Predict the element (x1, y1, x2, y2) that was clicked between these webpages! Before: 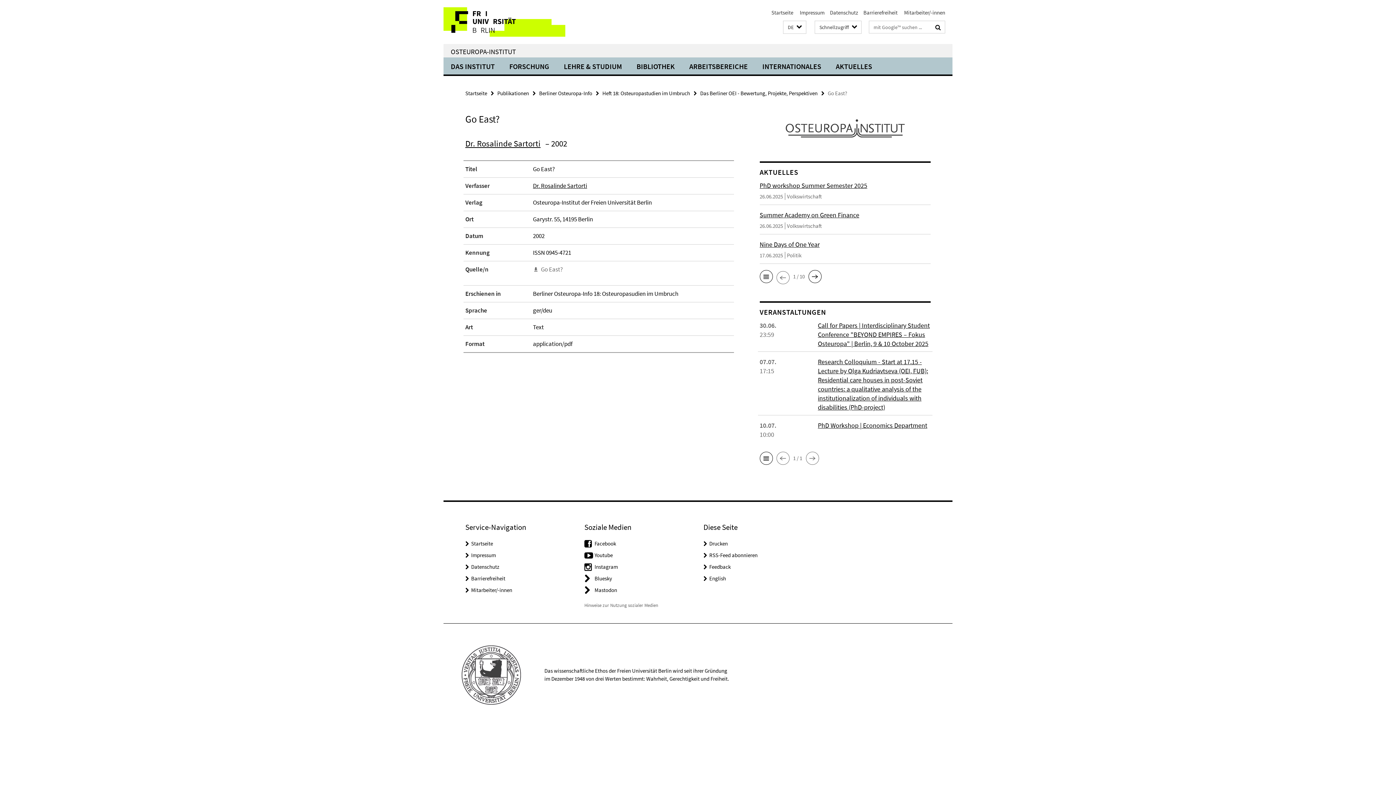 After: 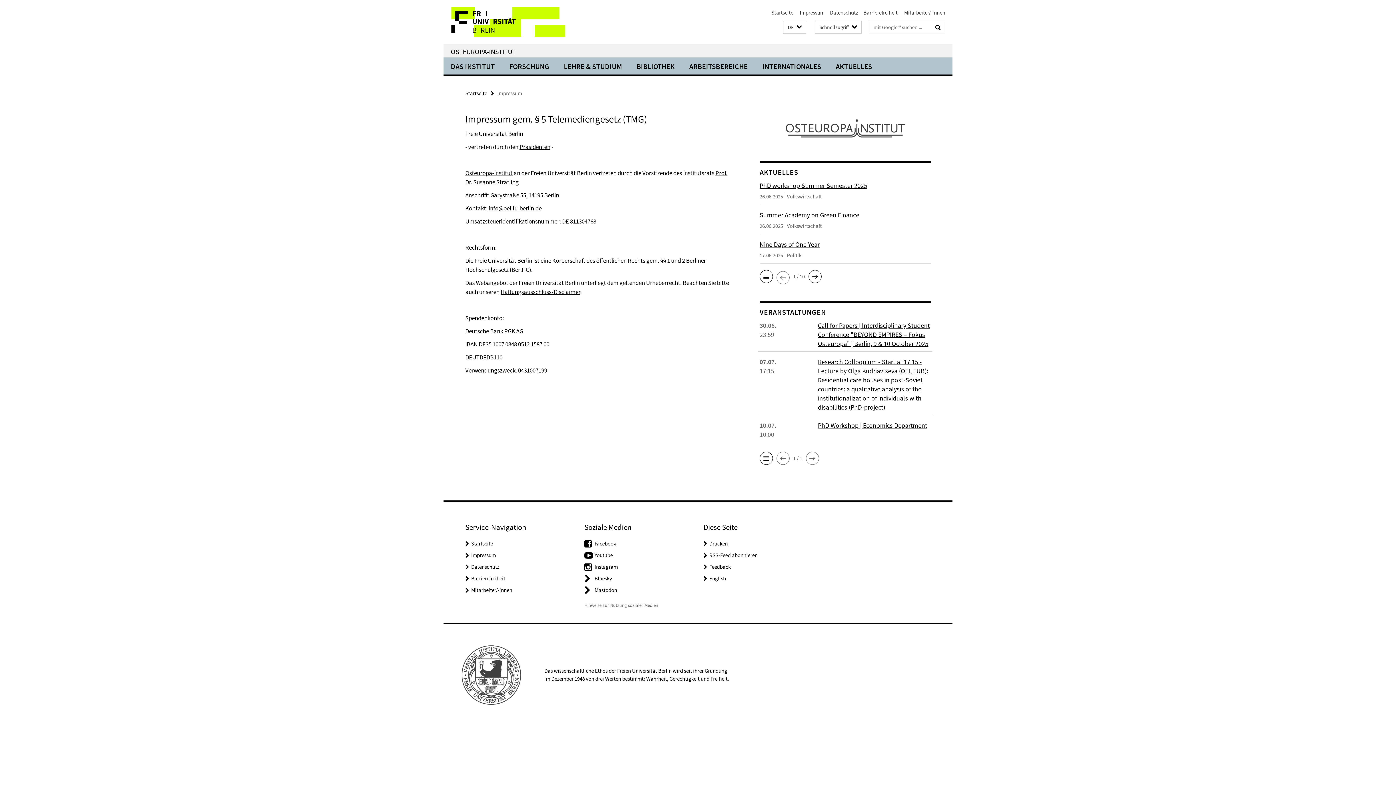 Action: label:  Impressum bbox: (798, 9, 824, 16)